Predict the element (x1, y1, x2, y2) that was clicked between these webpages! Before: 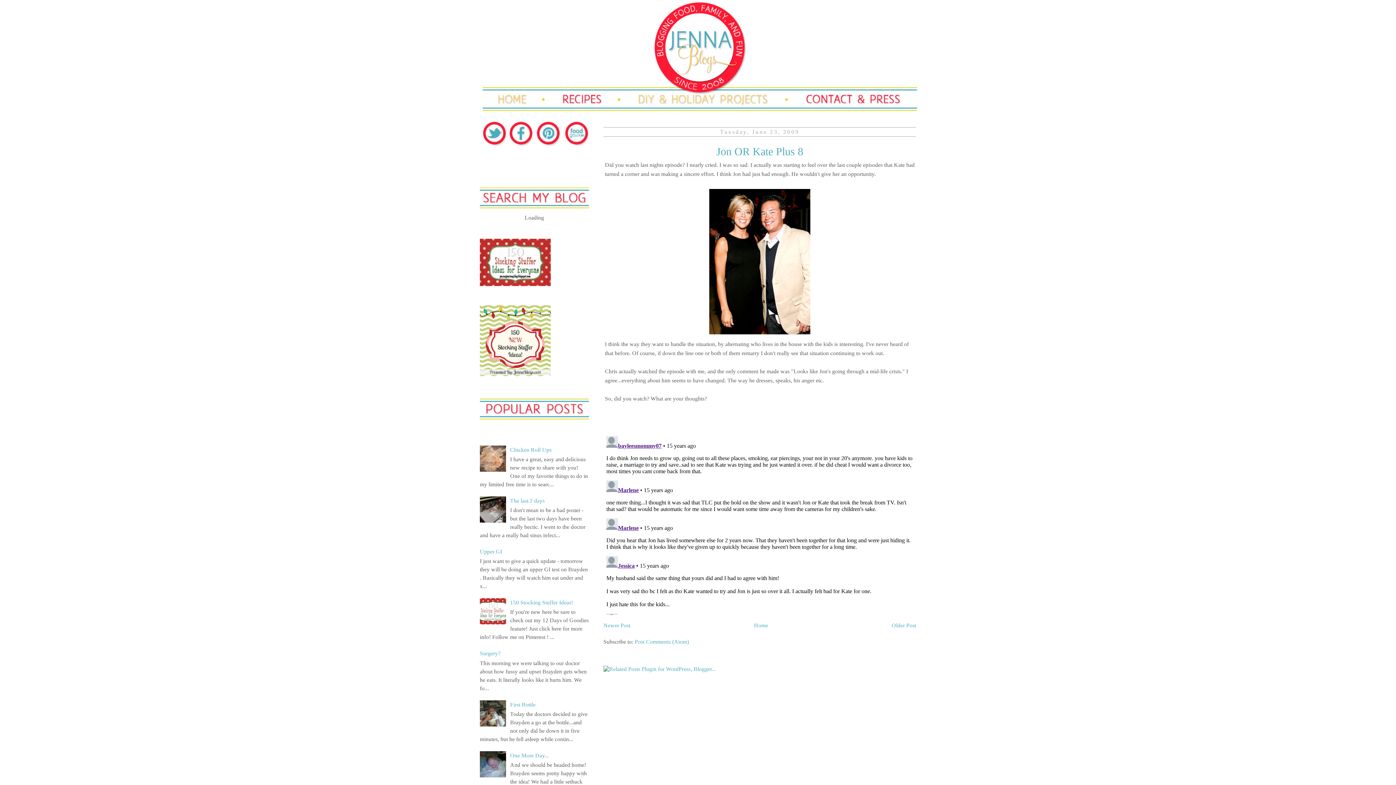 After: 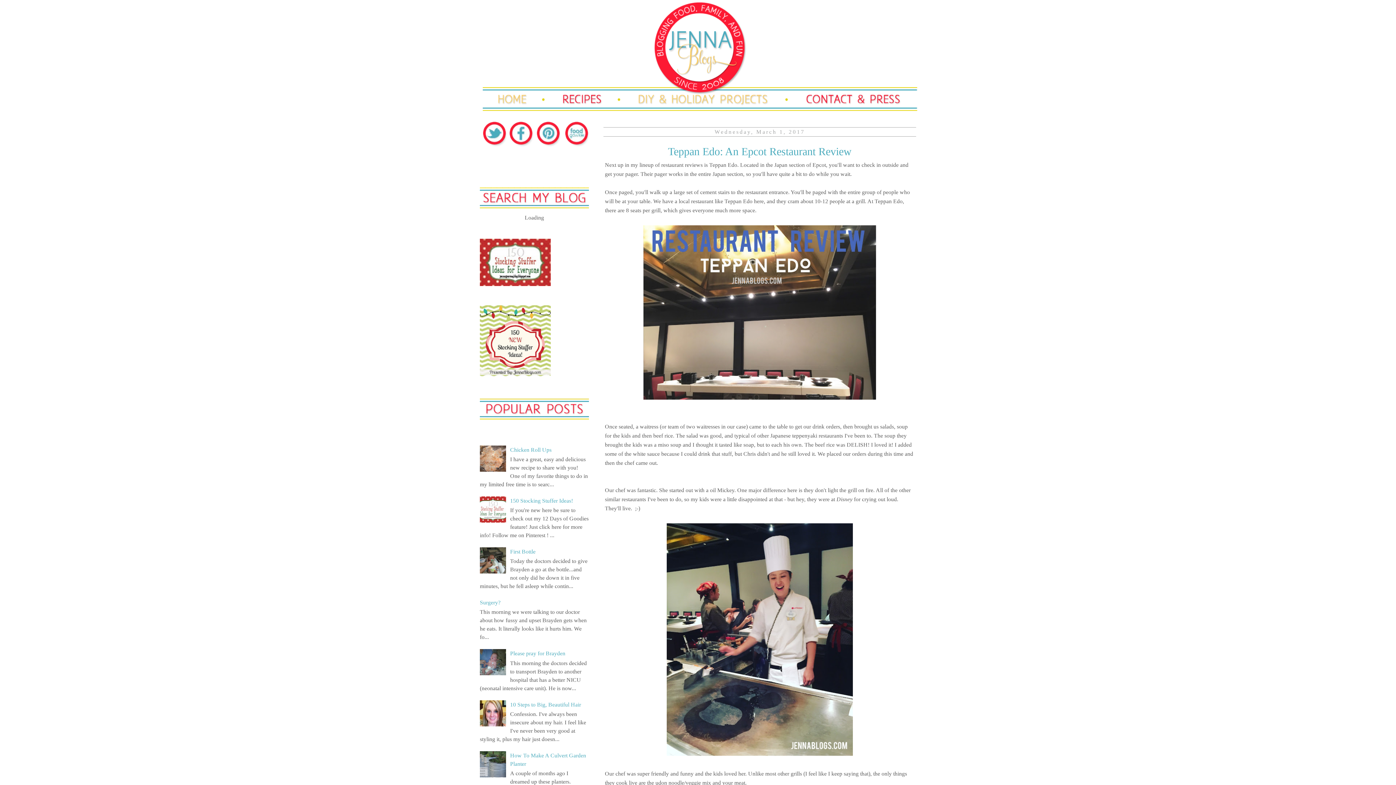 Action: bbox: (480, 0, 916, 115)